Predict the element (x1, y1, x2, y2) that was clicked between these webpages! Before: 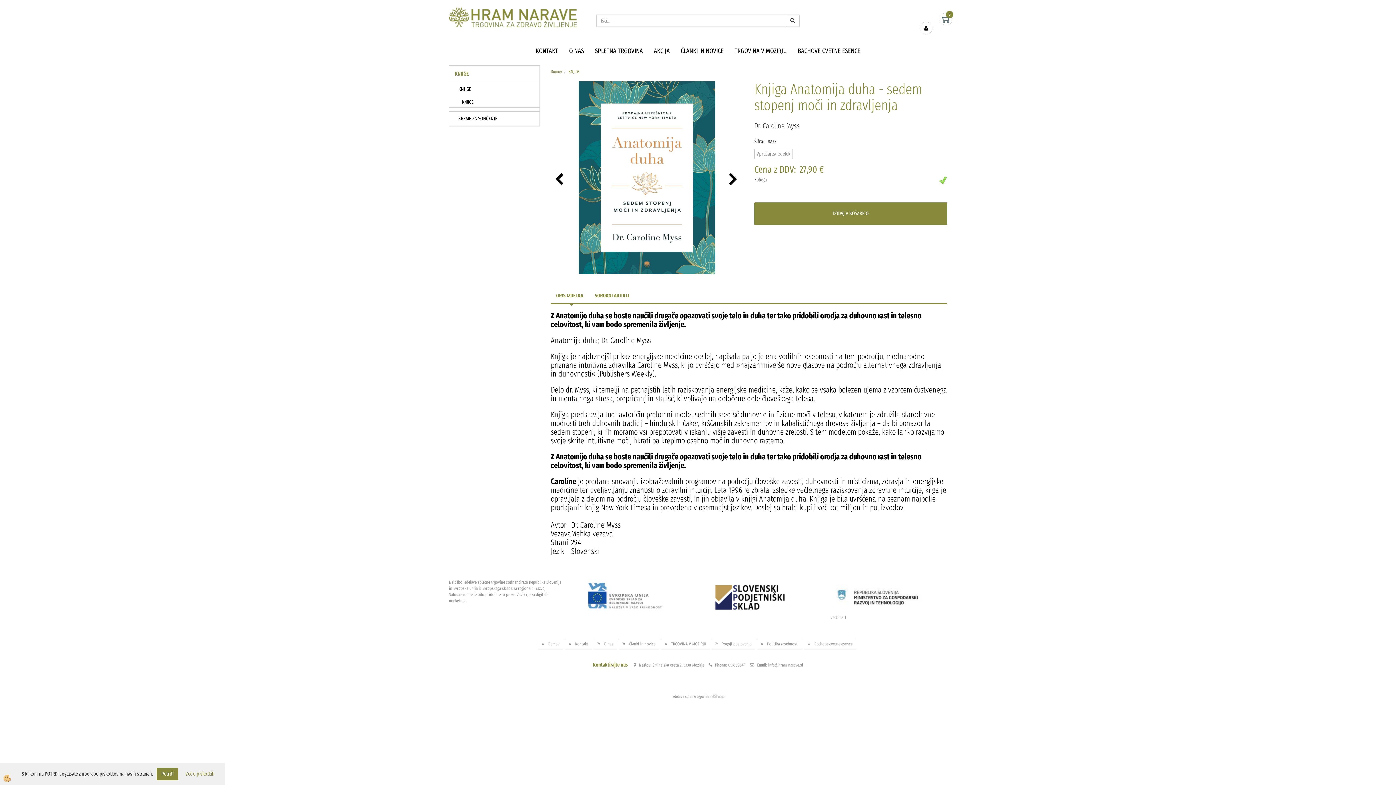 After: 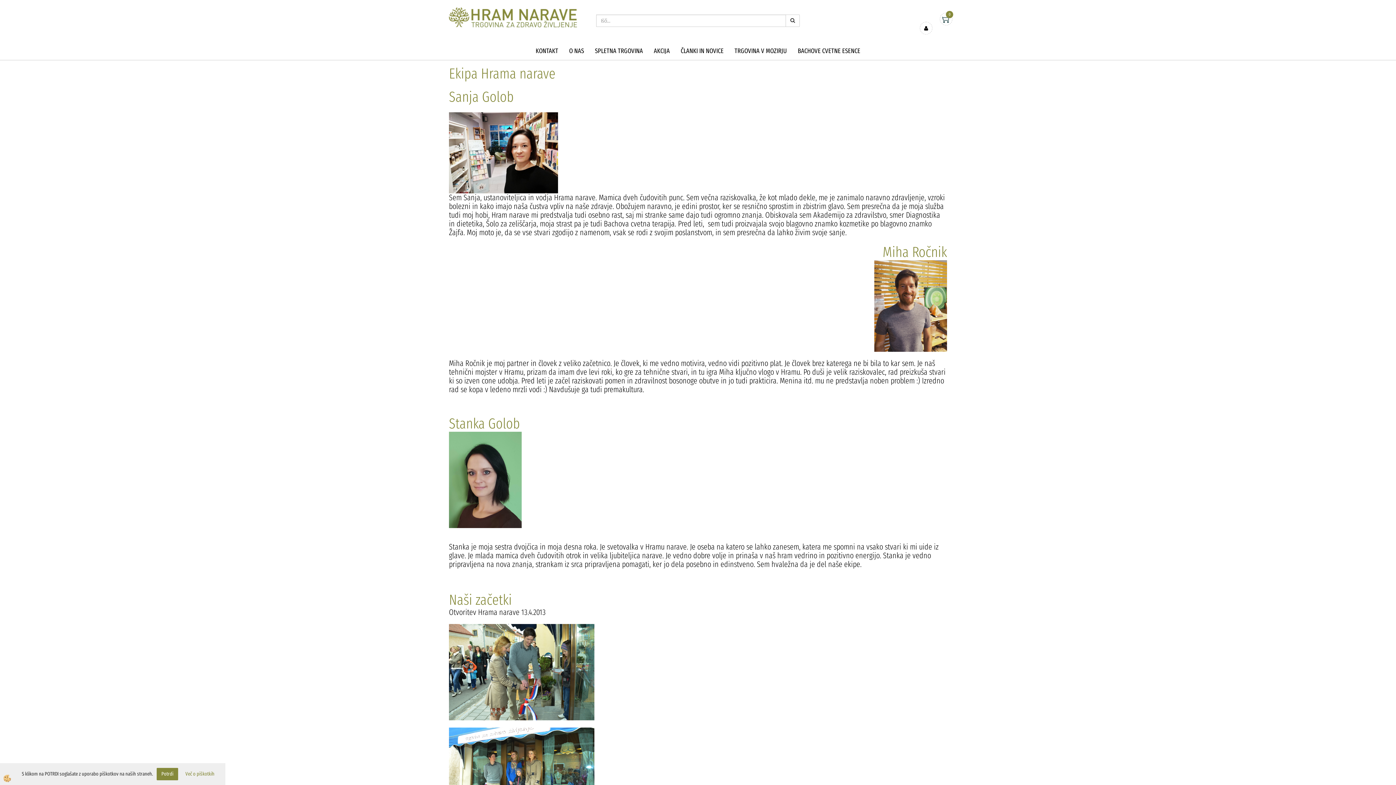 Action: label: O nas bbox: (593, 639, 617, 649)